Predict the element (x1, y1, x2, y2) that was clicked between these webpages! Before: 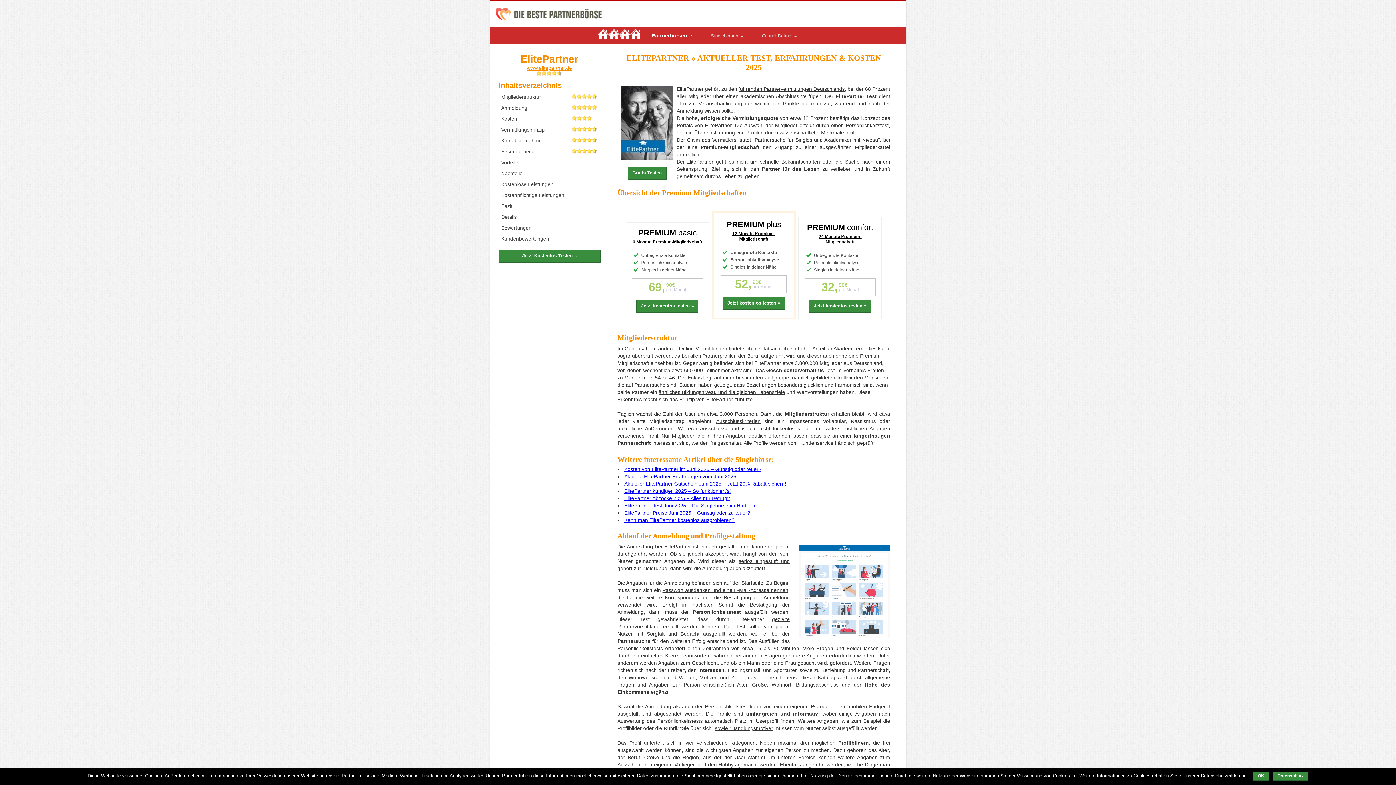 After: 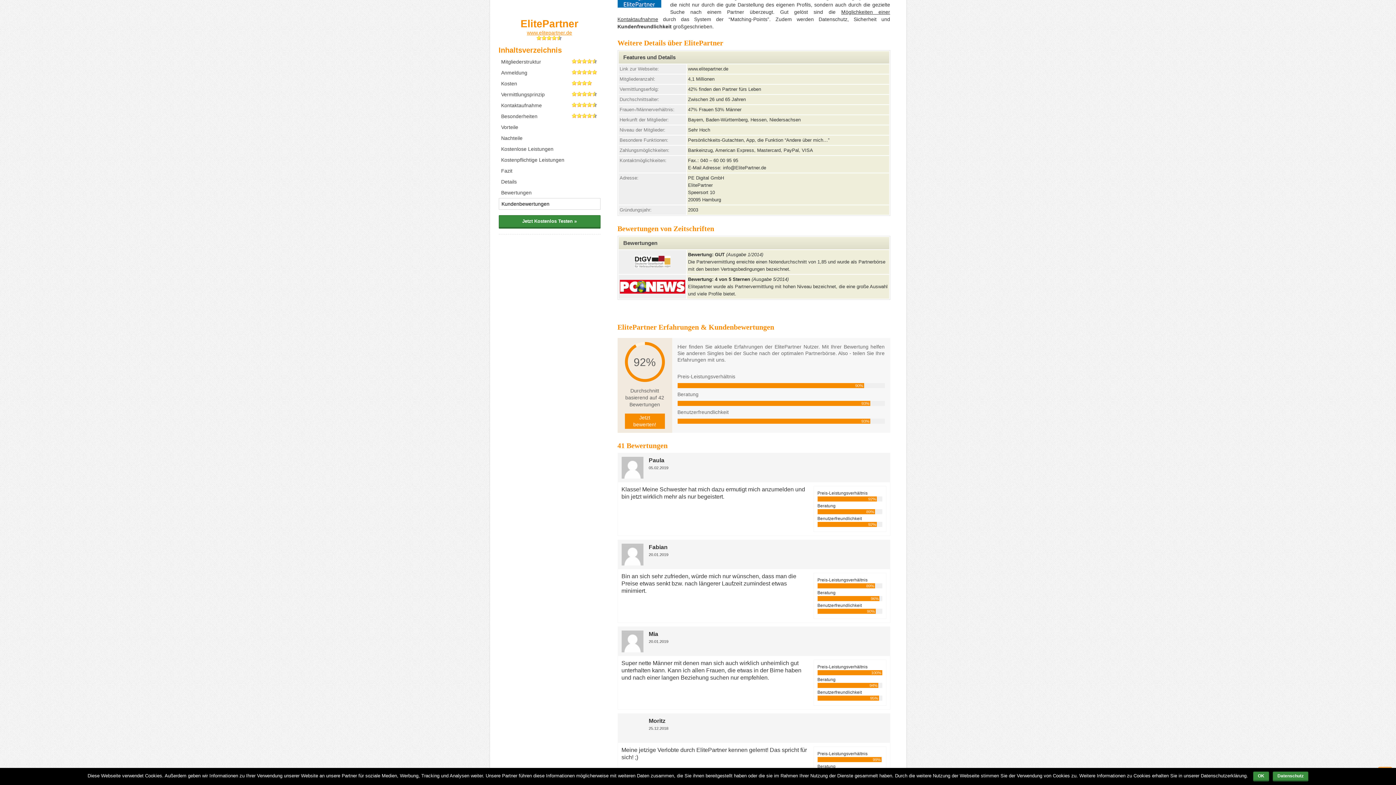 Action: bbox: (498, 200, 600, 211) label: Fazit